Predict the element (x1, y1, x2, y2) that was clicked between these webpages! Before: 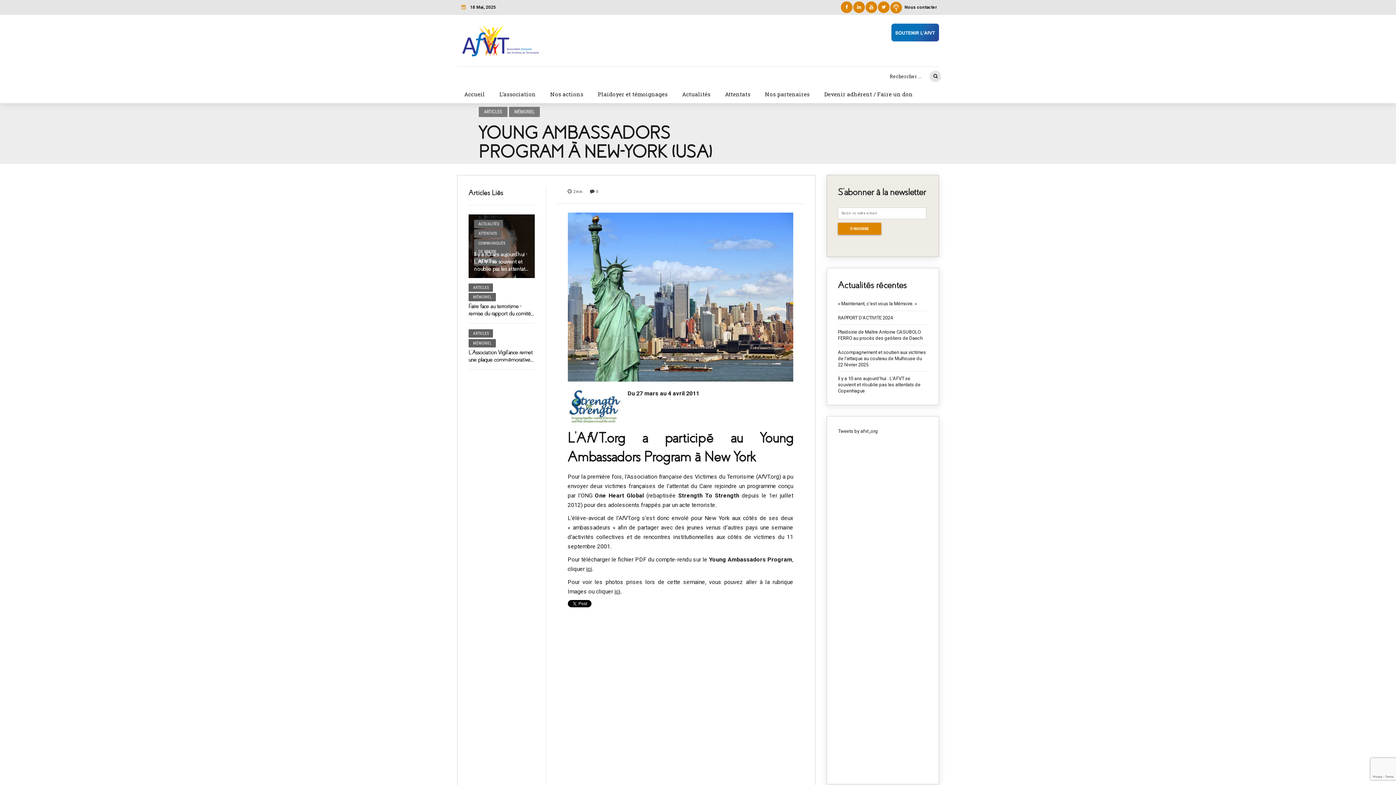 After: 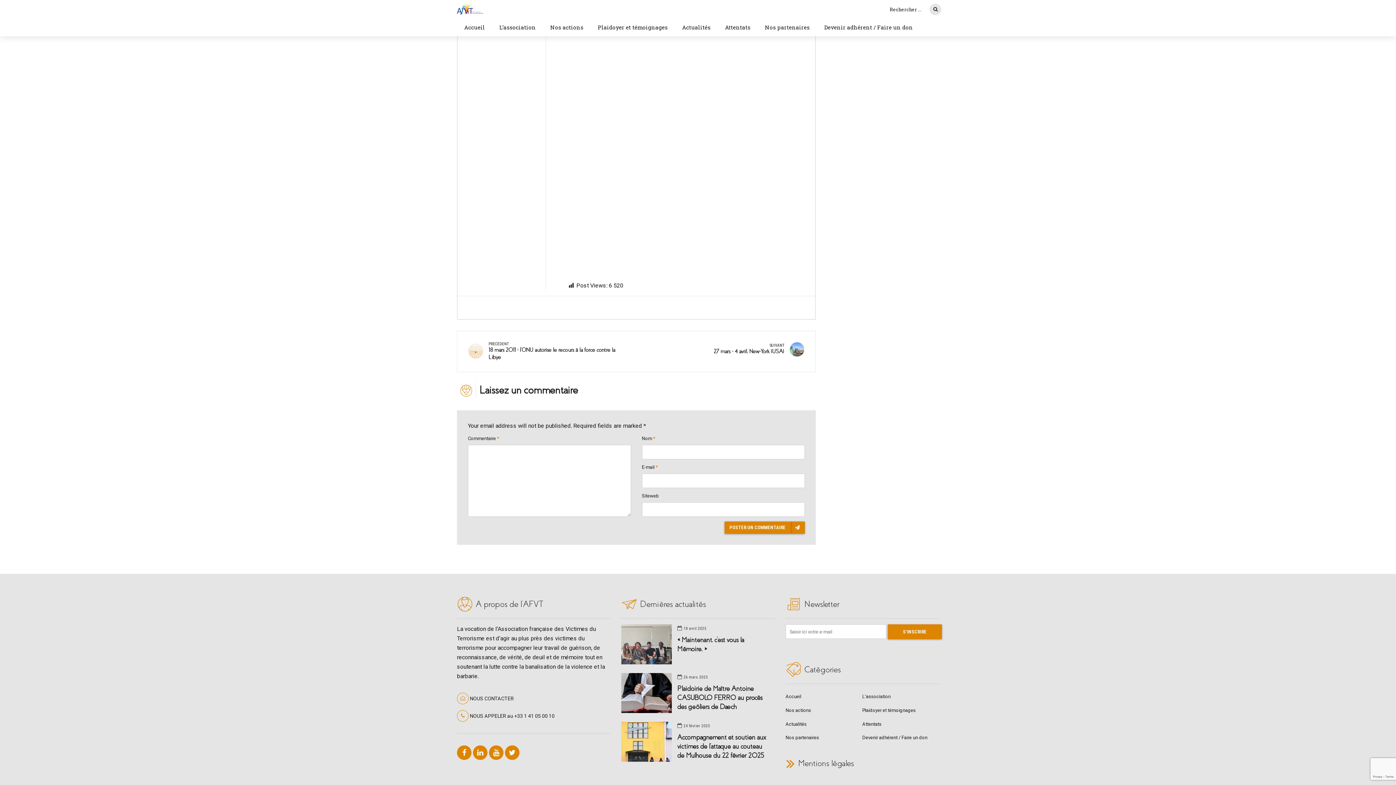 Action: bbox: (589, 187, 598, 195) label: 0